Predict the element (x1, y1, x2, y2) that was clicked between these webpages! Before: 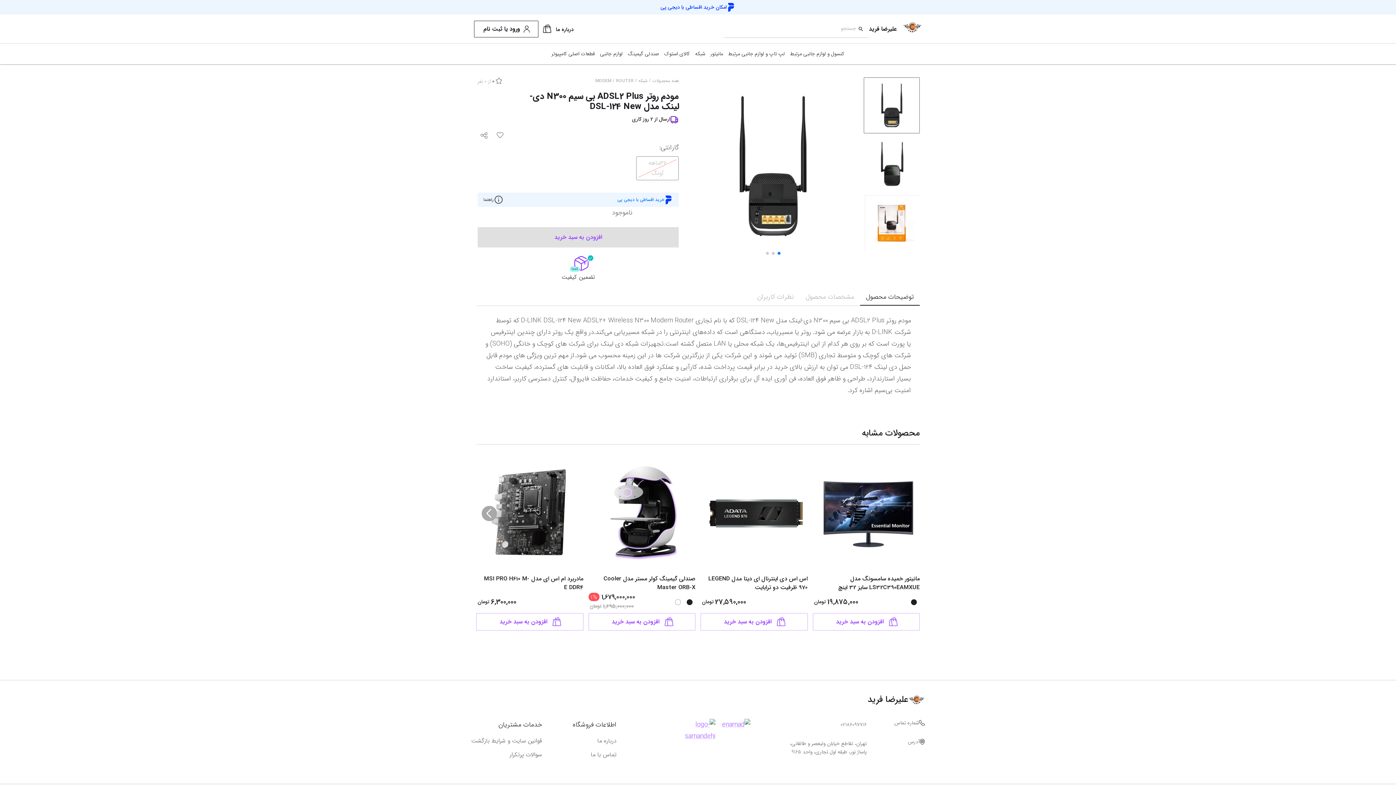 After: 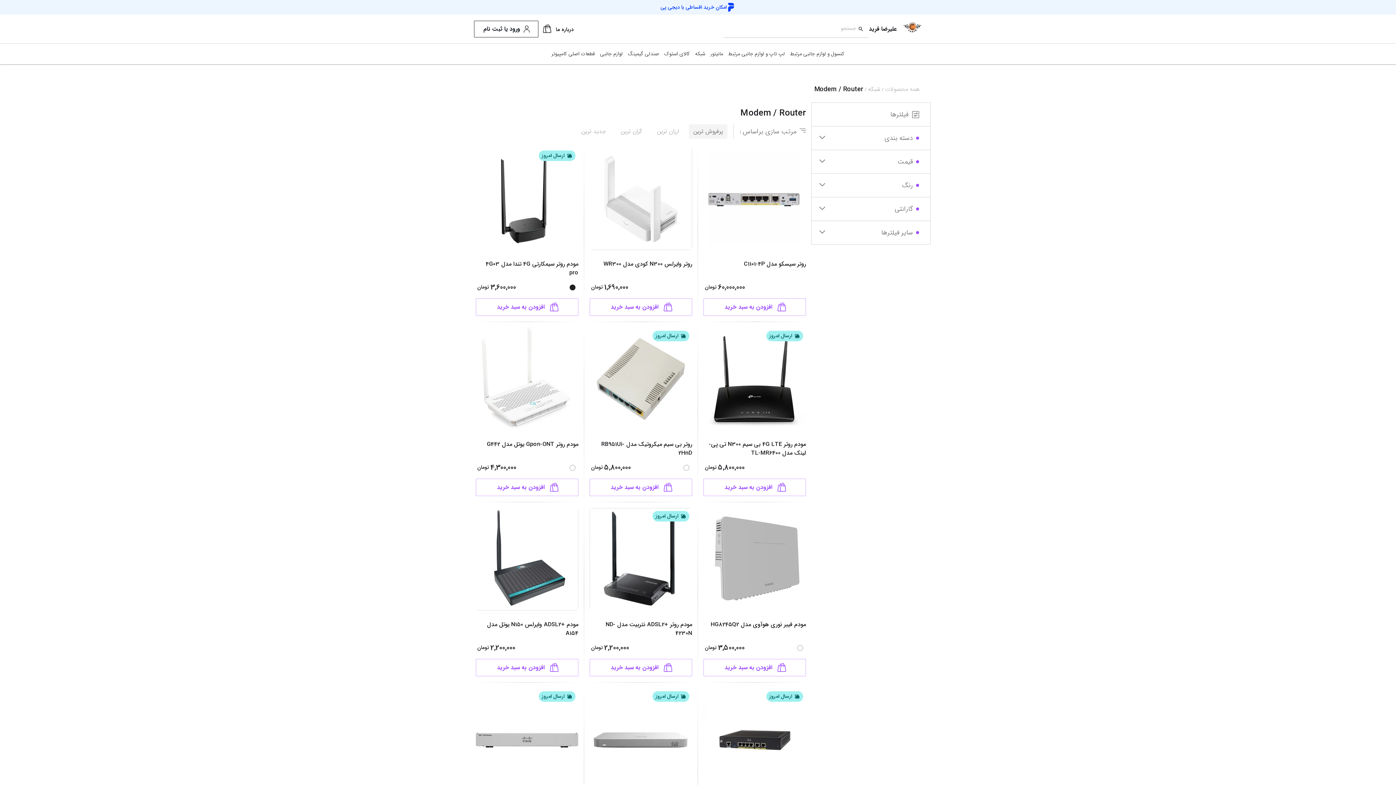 Action: label: MODEM / ROUTER bbox: (595, 75, 633, 85)